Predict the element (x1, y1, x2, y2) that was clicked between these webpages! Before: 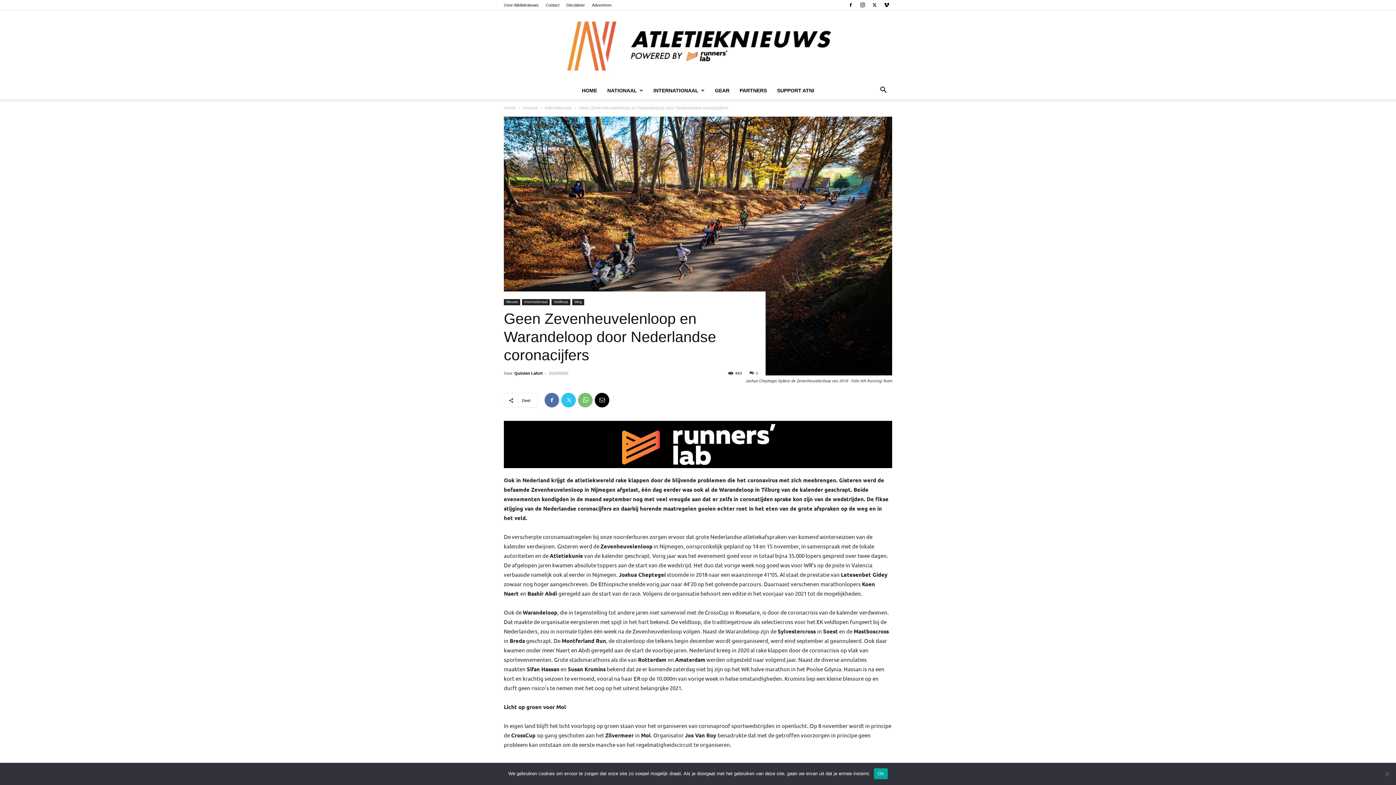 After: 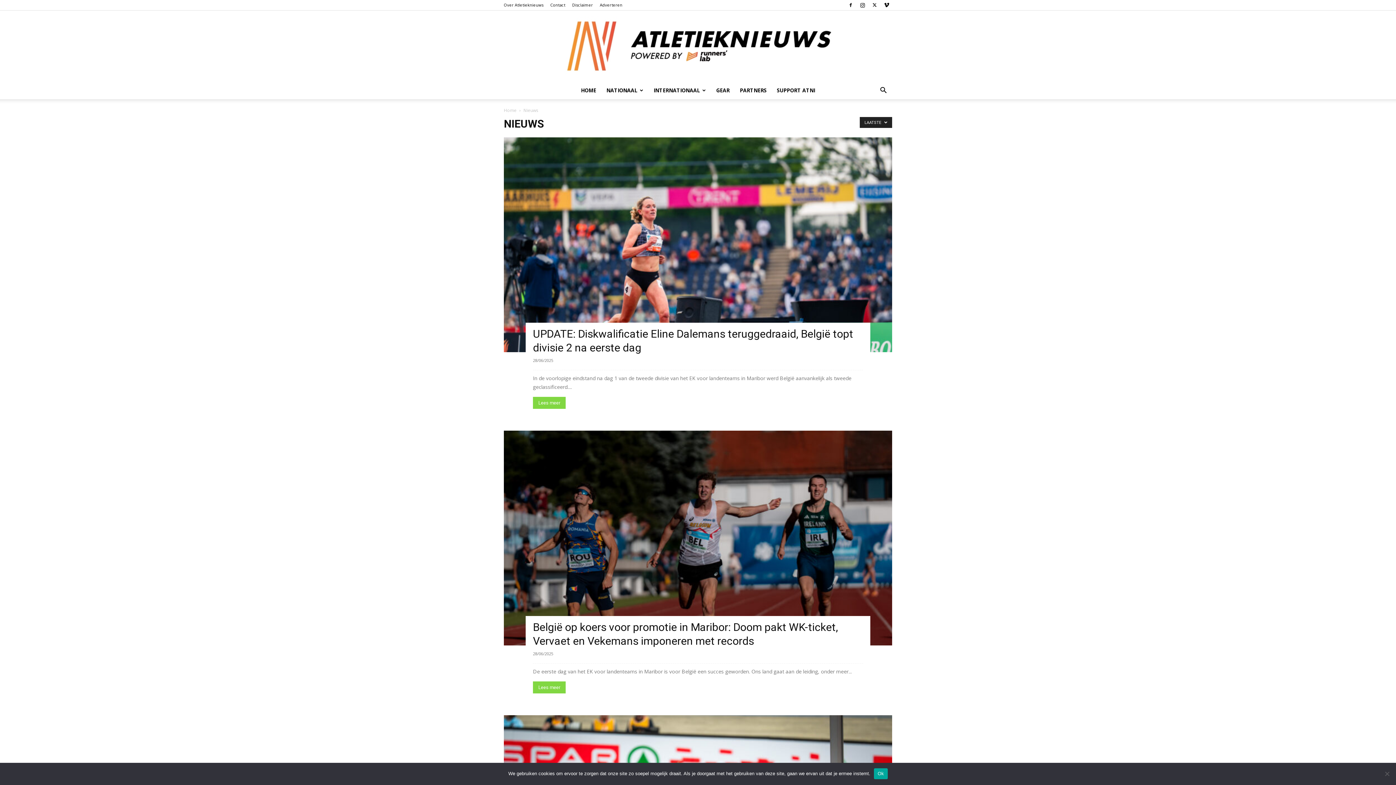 Action: bbox: (504, 299, 520, 305) label: Nieuws